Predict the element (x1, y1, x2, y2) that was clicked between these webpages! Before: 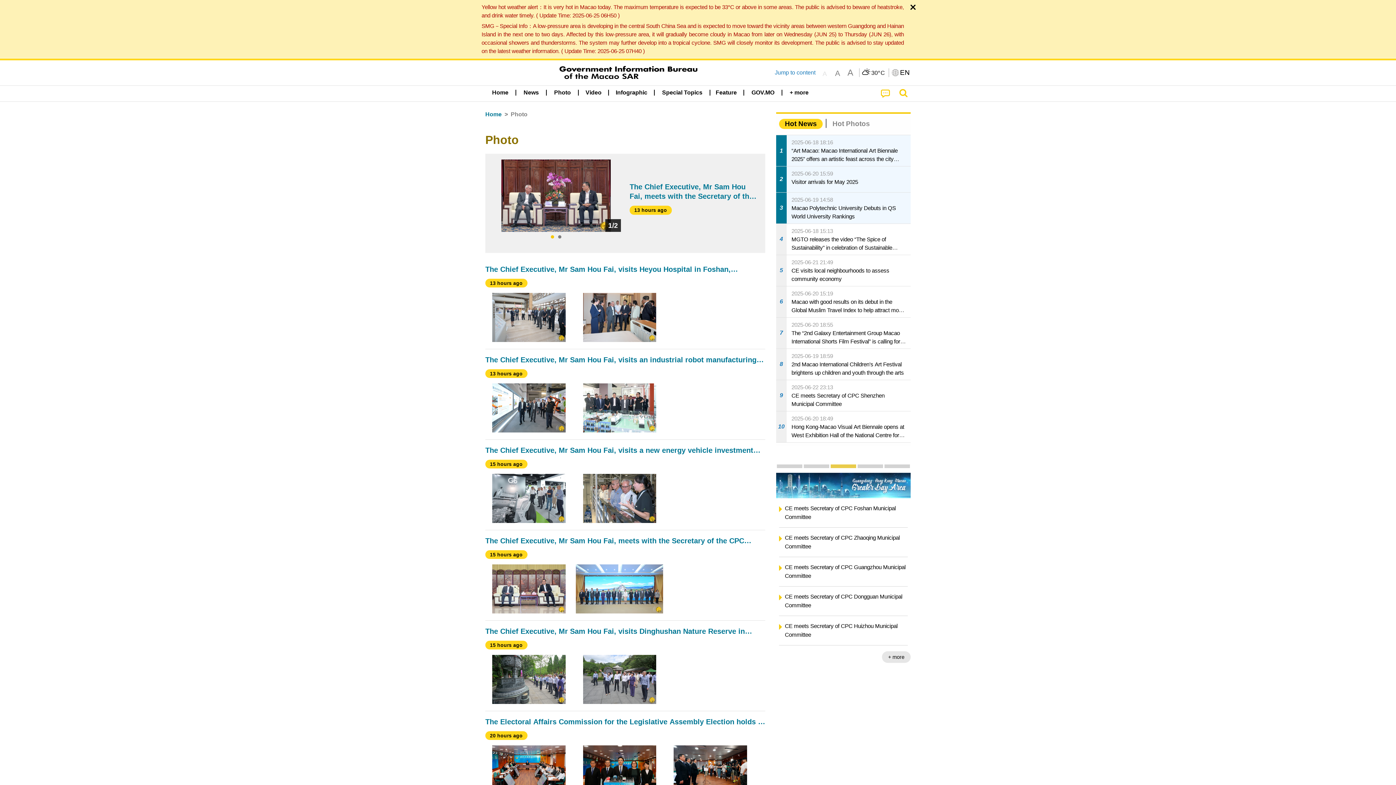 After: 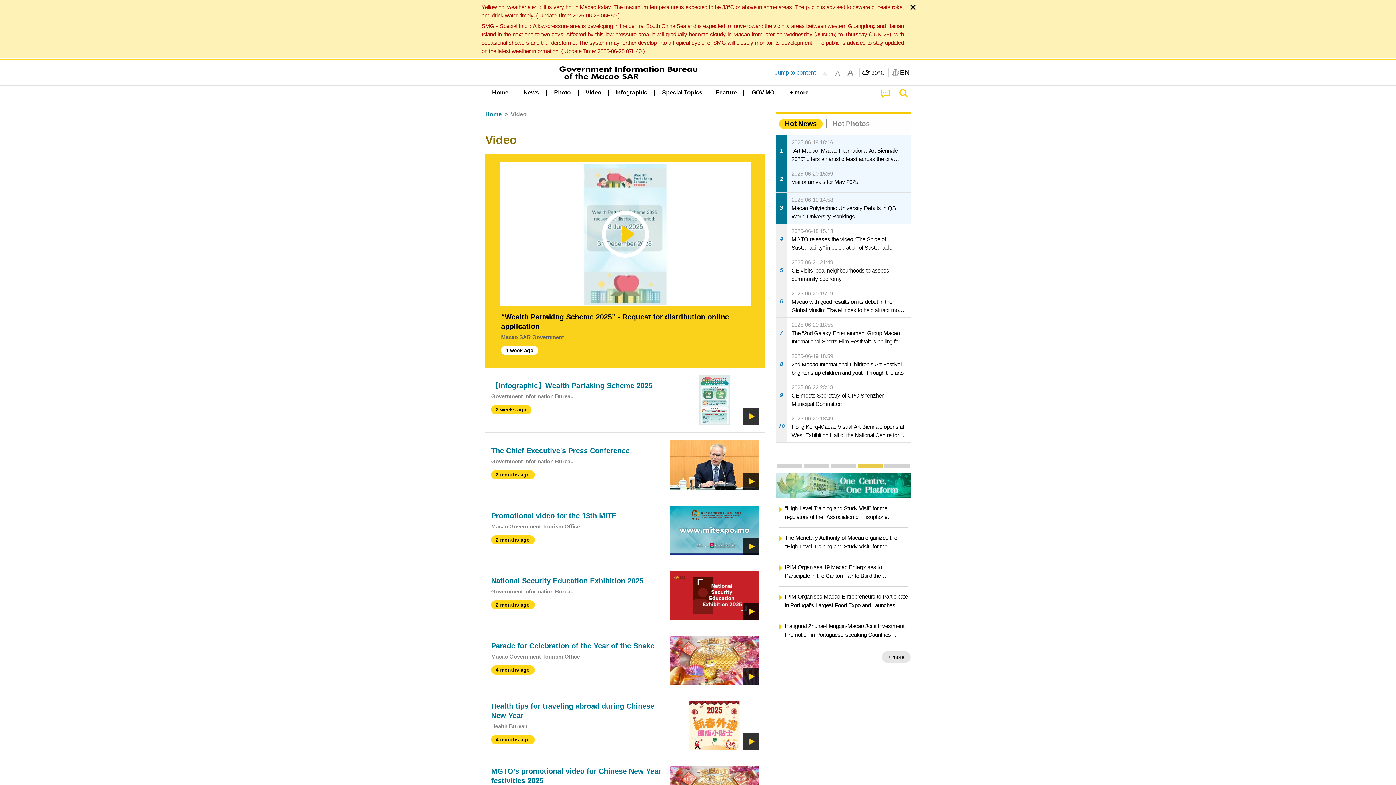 Action: label: Video bbox: (580, 85, 606, 99)